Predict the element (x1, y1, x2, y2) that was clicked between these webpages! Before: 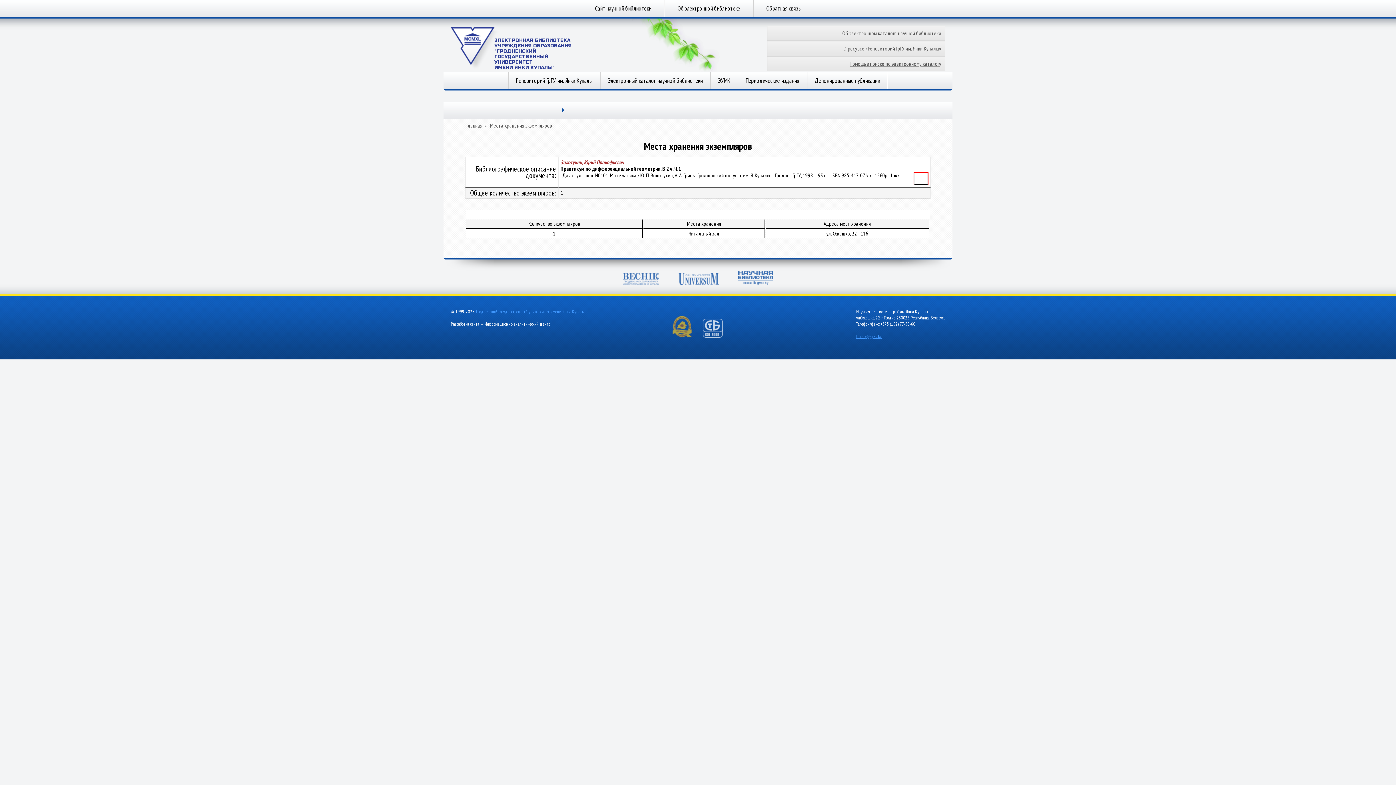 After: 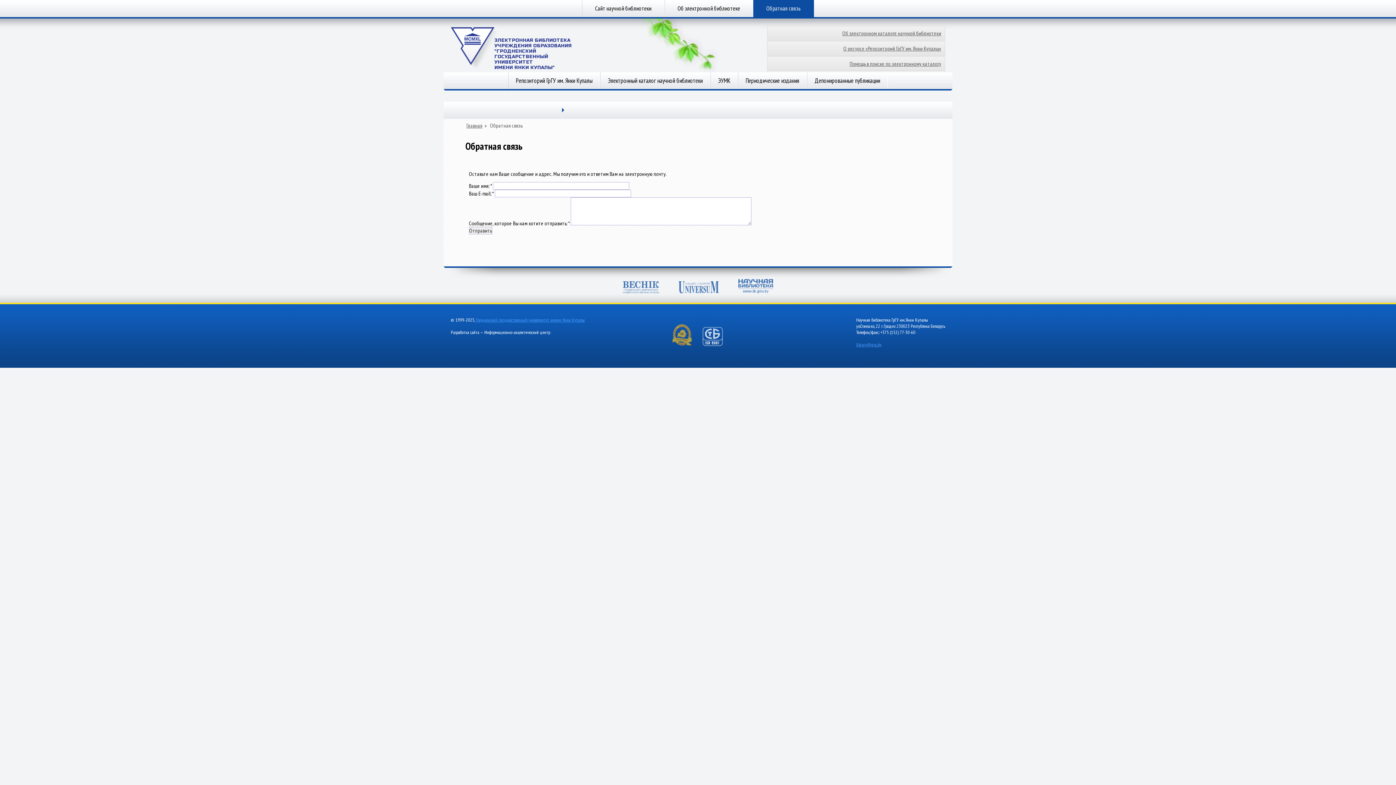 Action: label: Обратная связь bbox: (753, 0, 814, 17)